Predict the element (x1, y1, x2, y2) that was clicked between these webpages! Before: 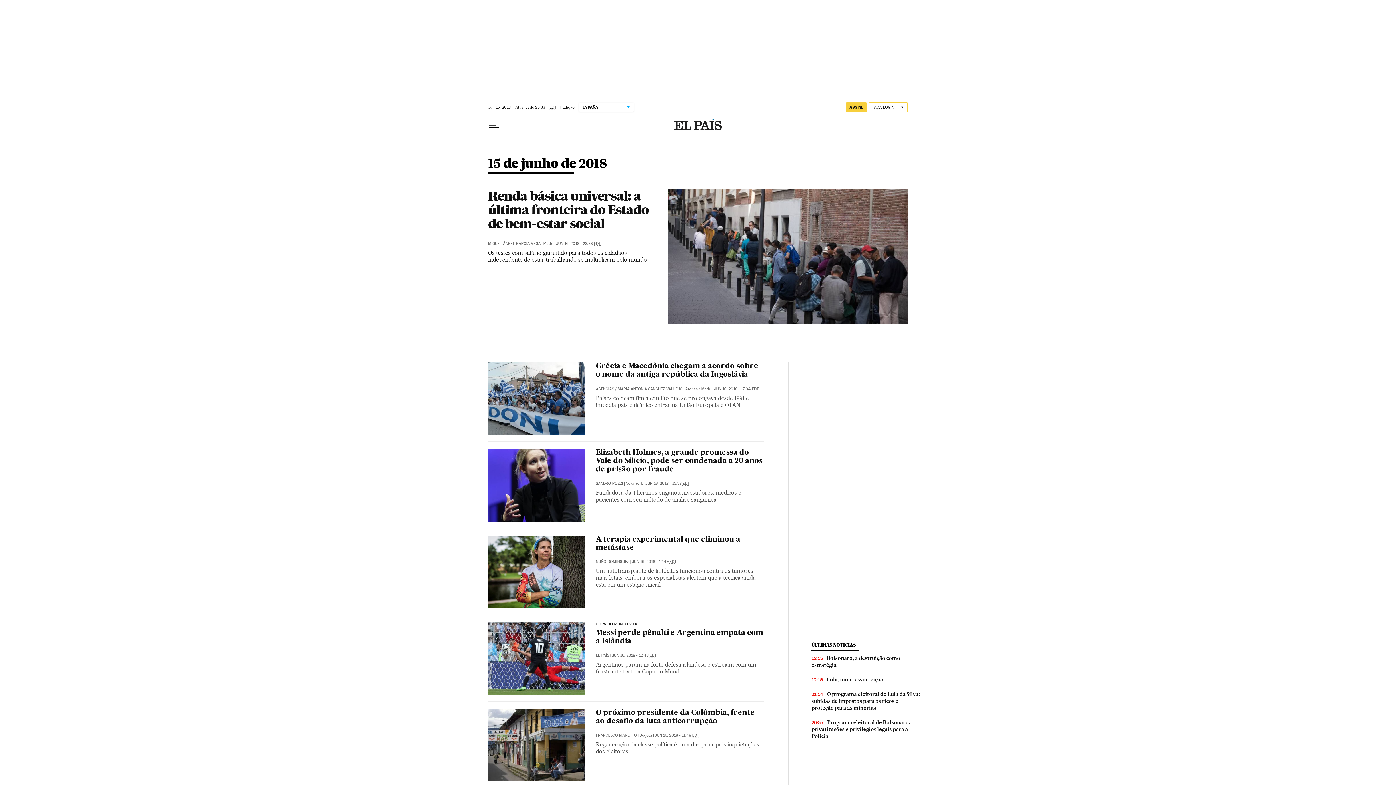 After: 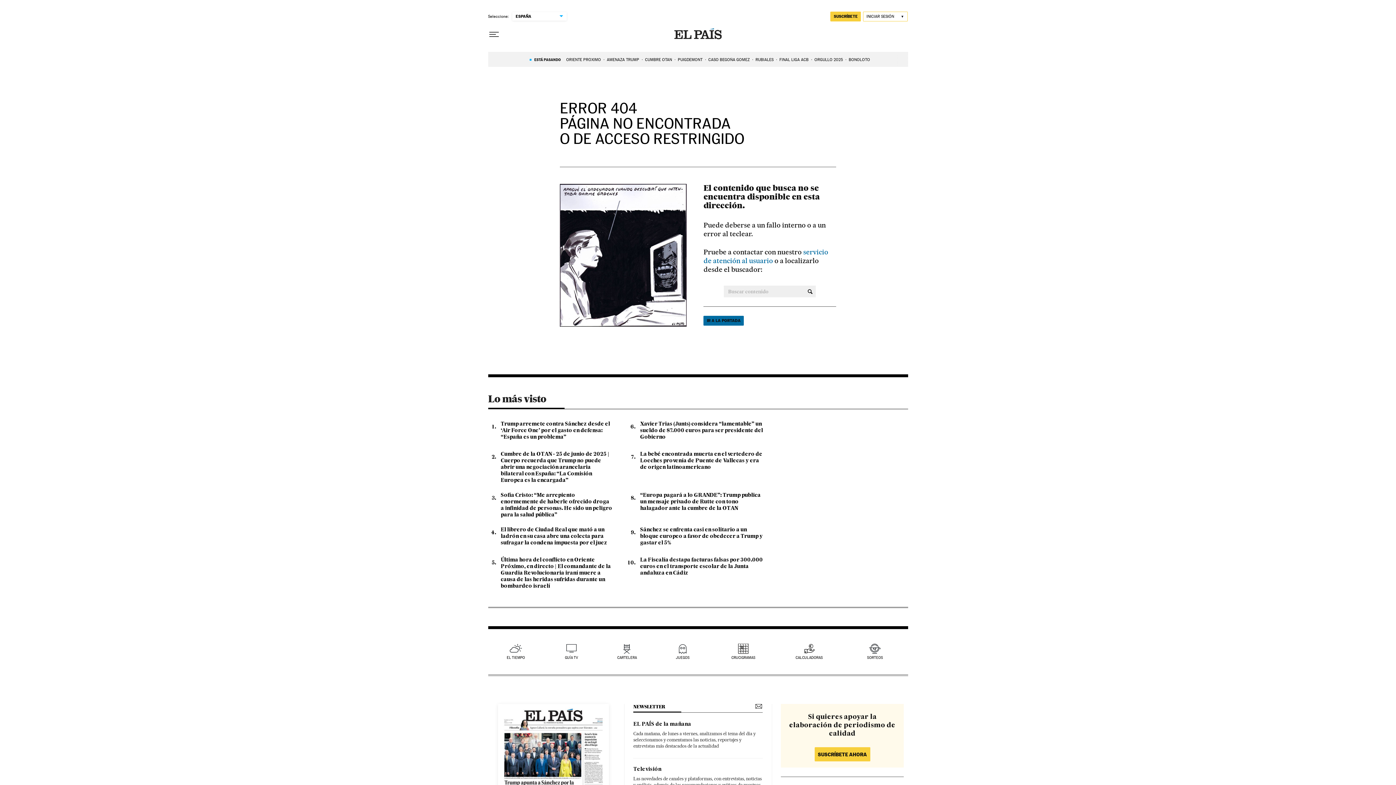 Action: bbox: (488, 535, 584, 608)